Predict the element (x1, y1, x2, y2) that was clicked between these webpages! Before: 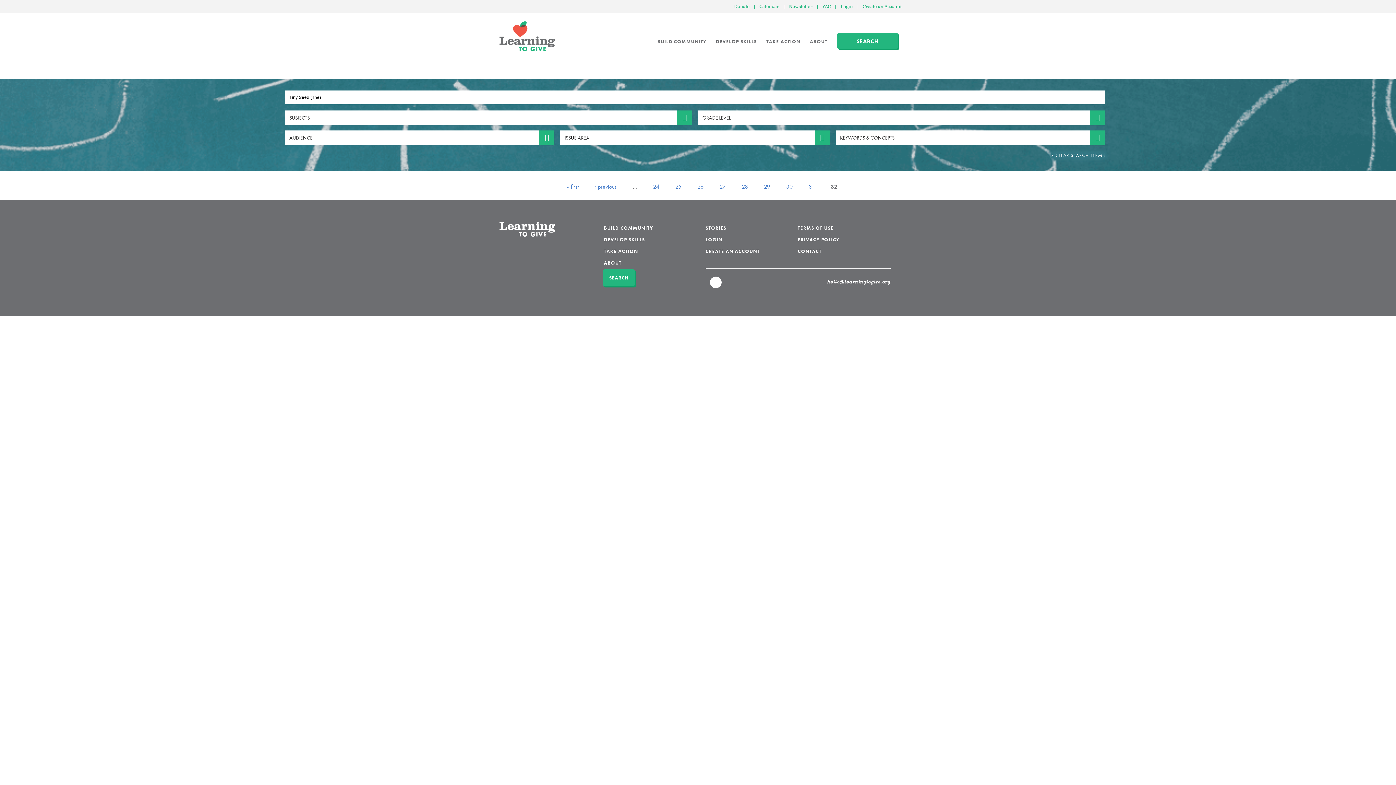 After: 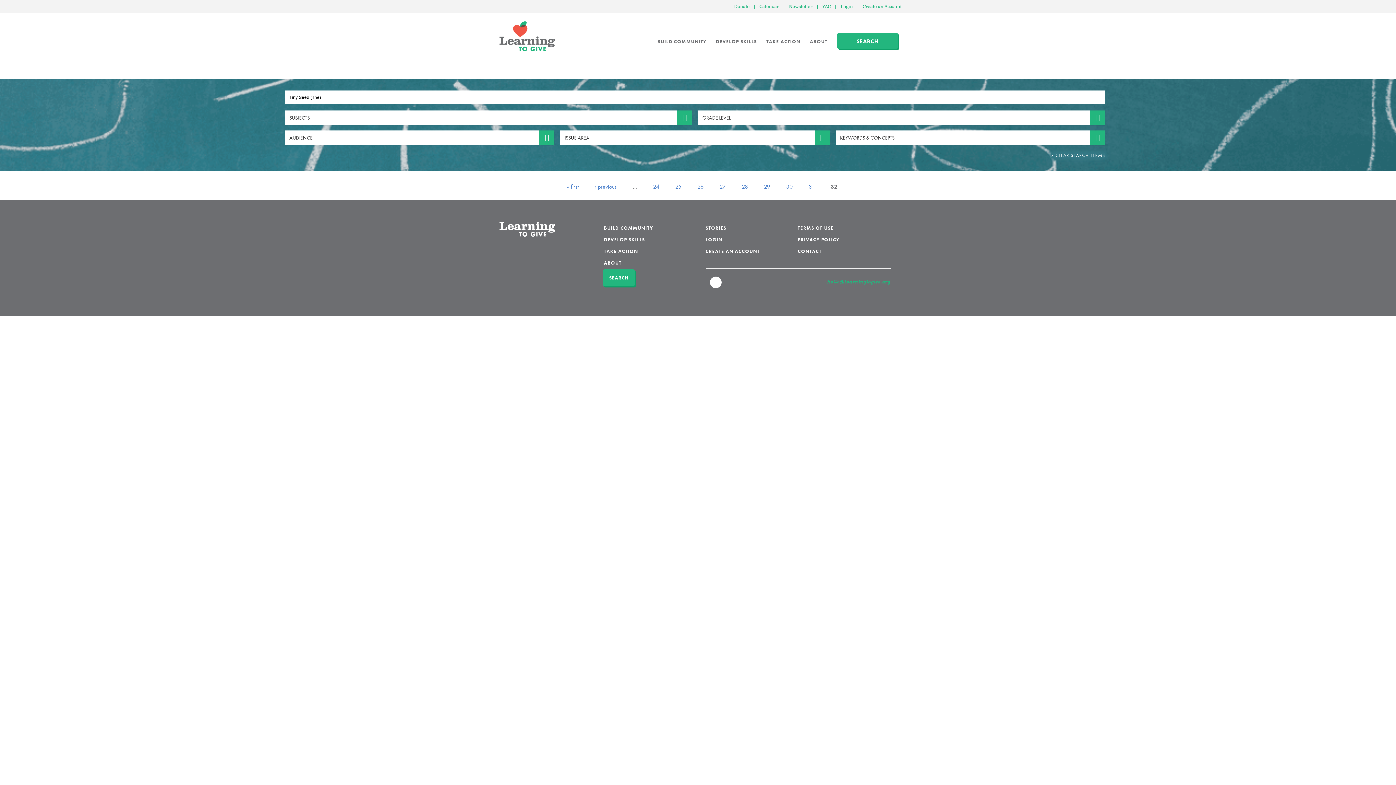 Action: label: hello@learningtogive.org bbox: (827, 280, 890, 284)